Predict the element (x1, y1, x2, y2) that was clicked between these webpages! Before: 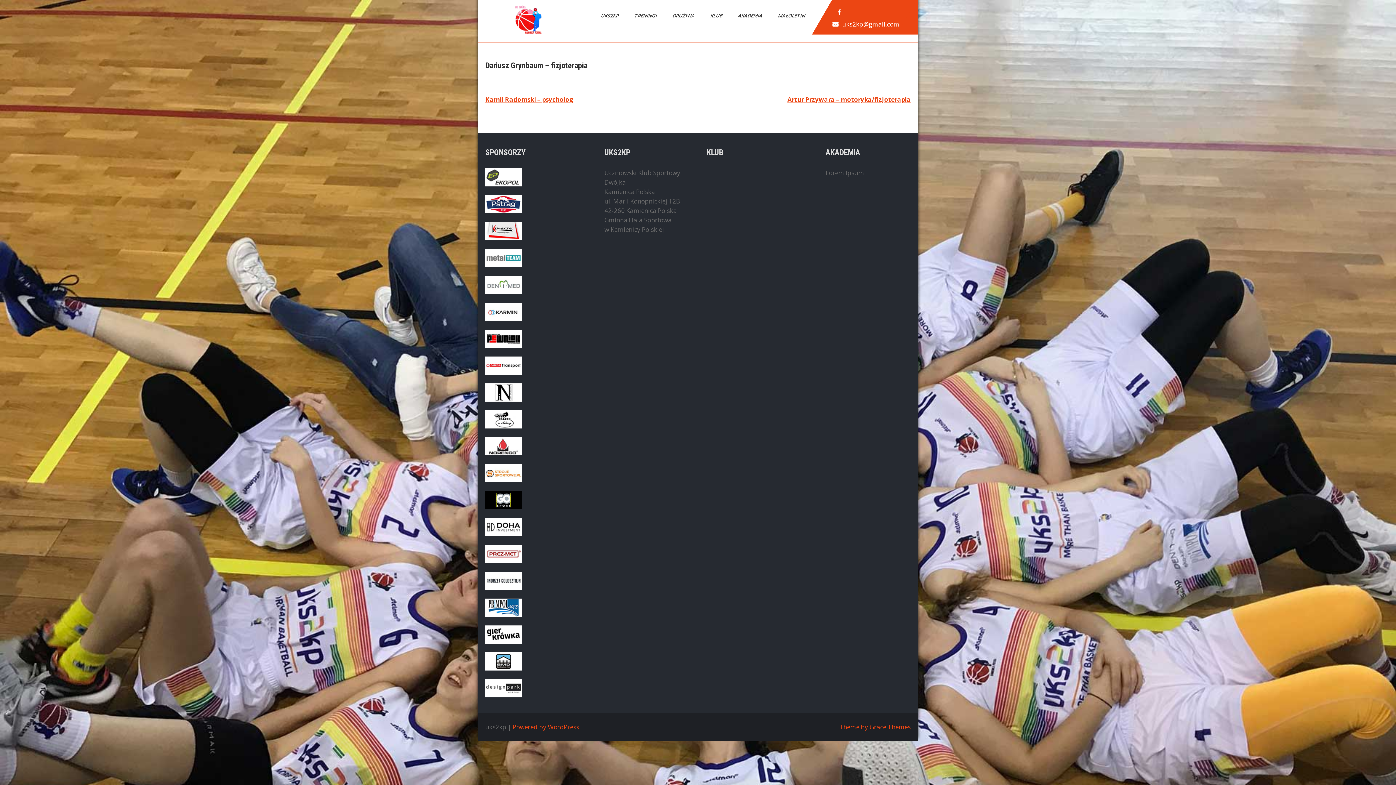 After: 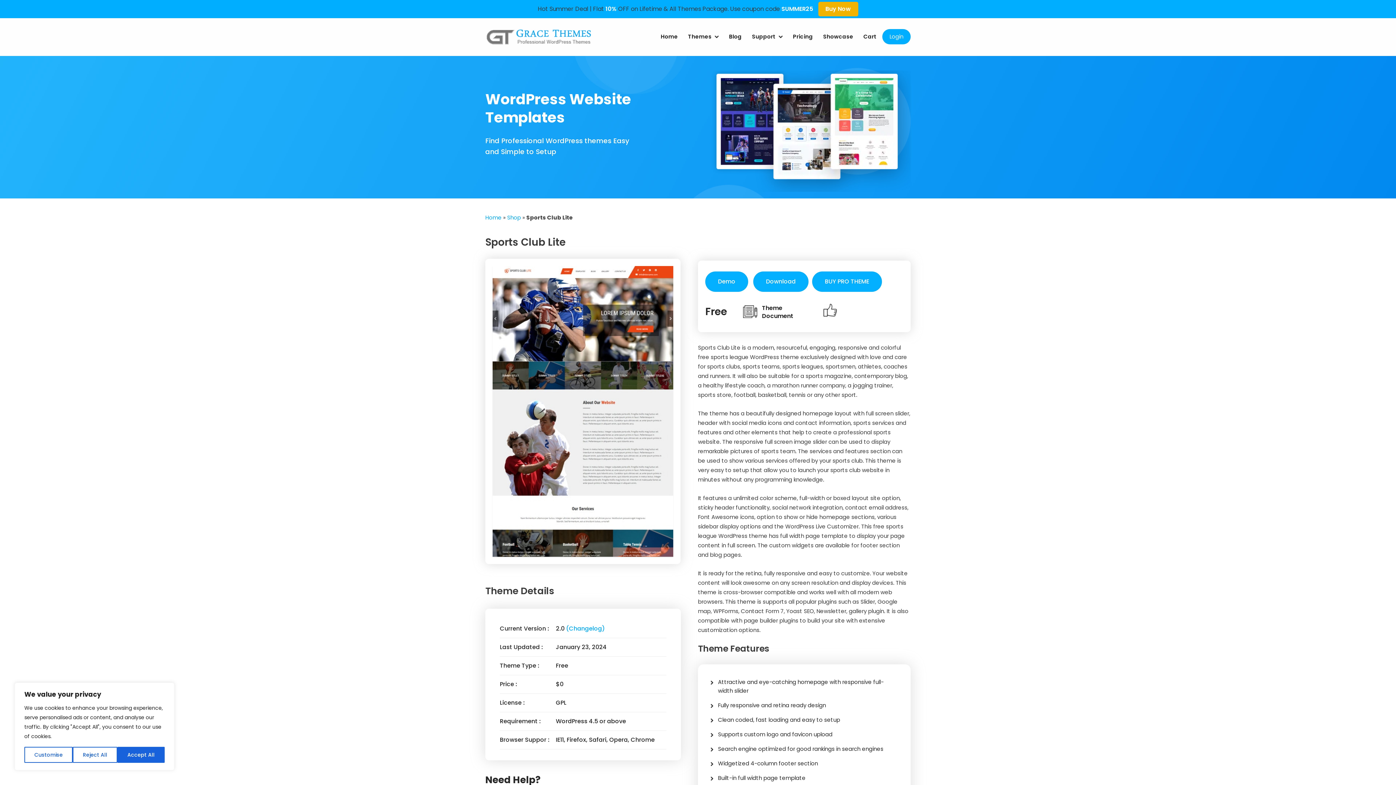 Action: bbox: (839, 723, 910, 731) label: Theme by Grace Themes